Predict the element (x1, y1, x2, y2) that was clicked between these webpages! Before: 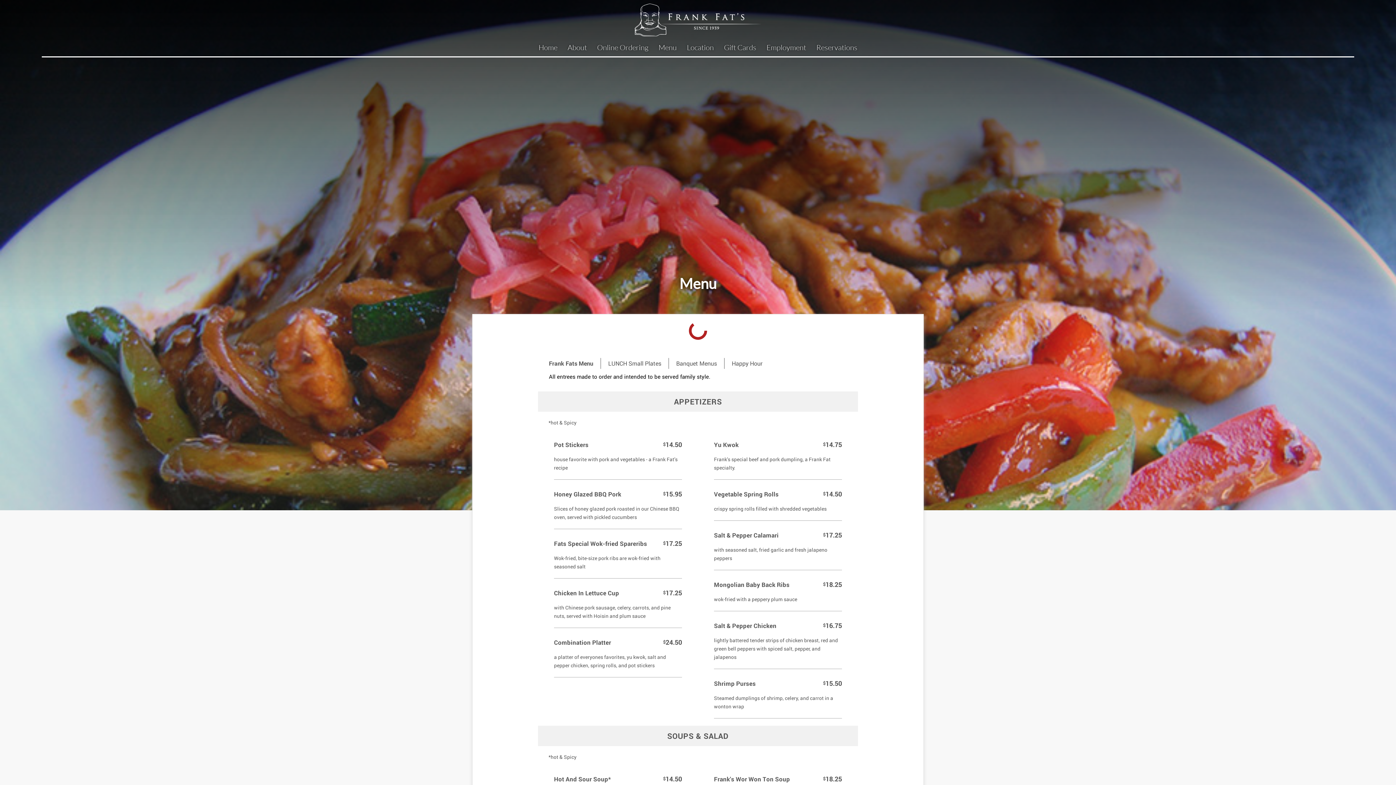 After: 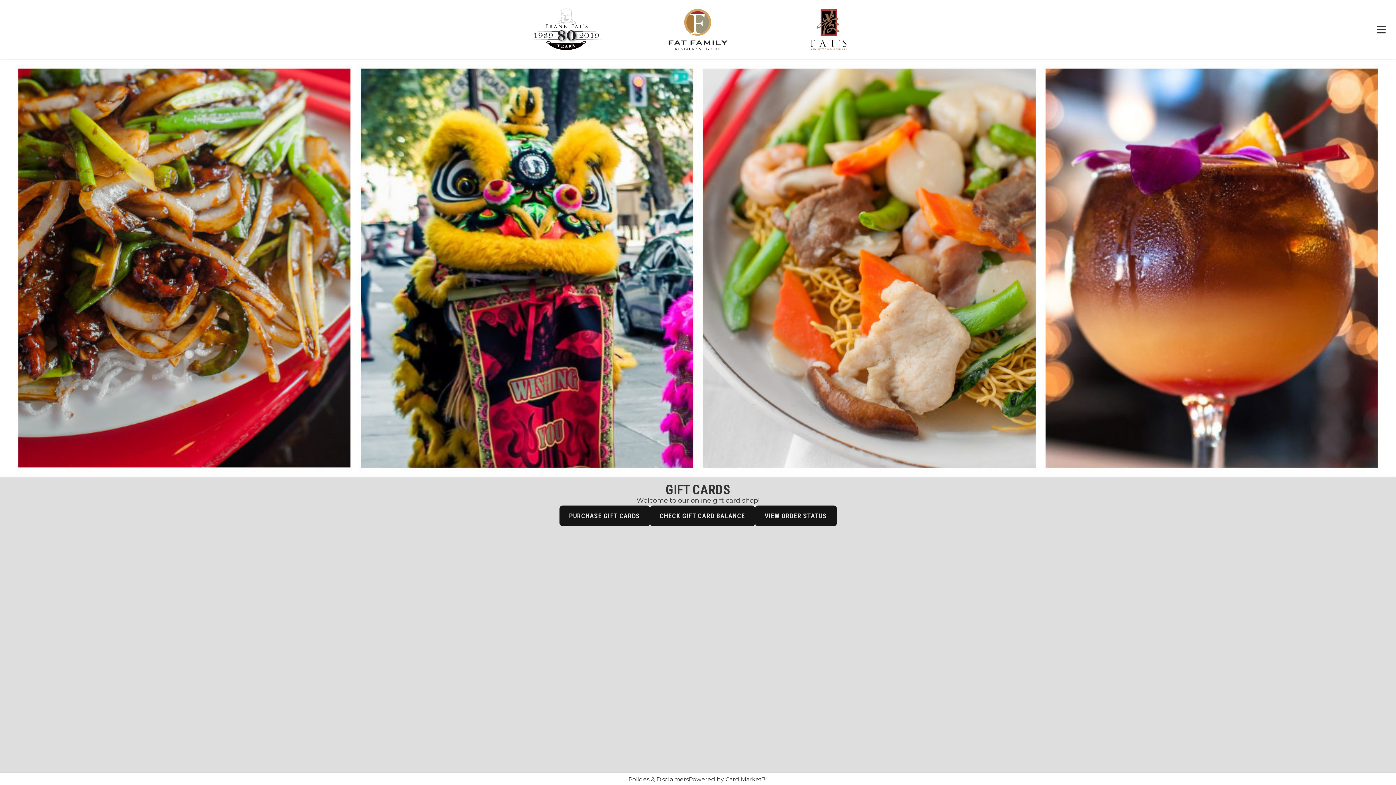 Action: label: Gift Cards bbox: (724, 38, 756, 57)